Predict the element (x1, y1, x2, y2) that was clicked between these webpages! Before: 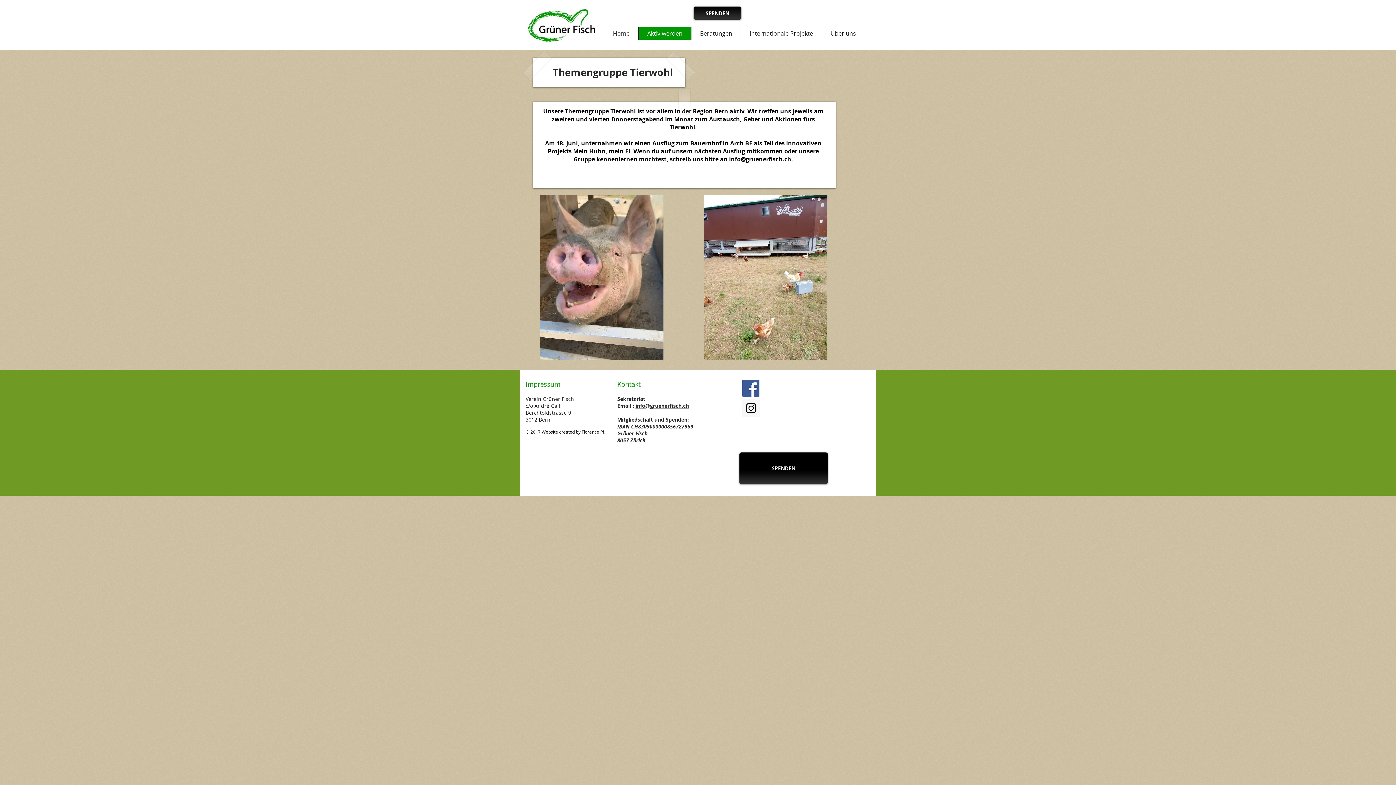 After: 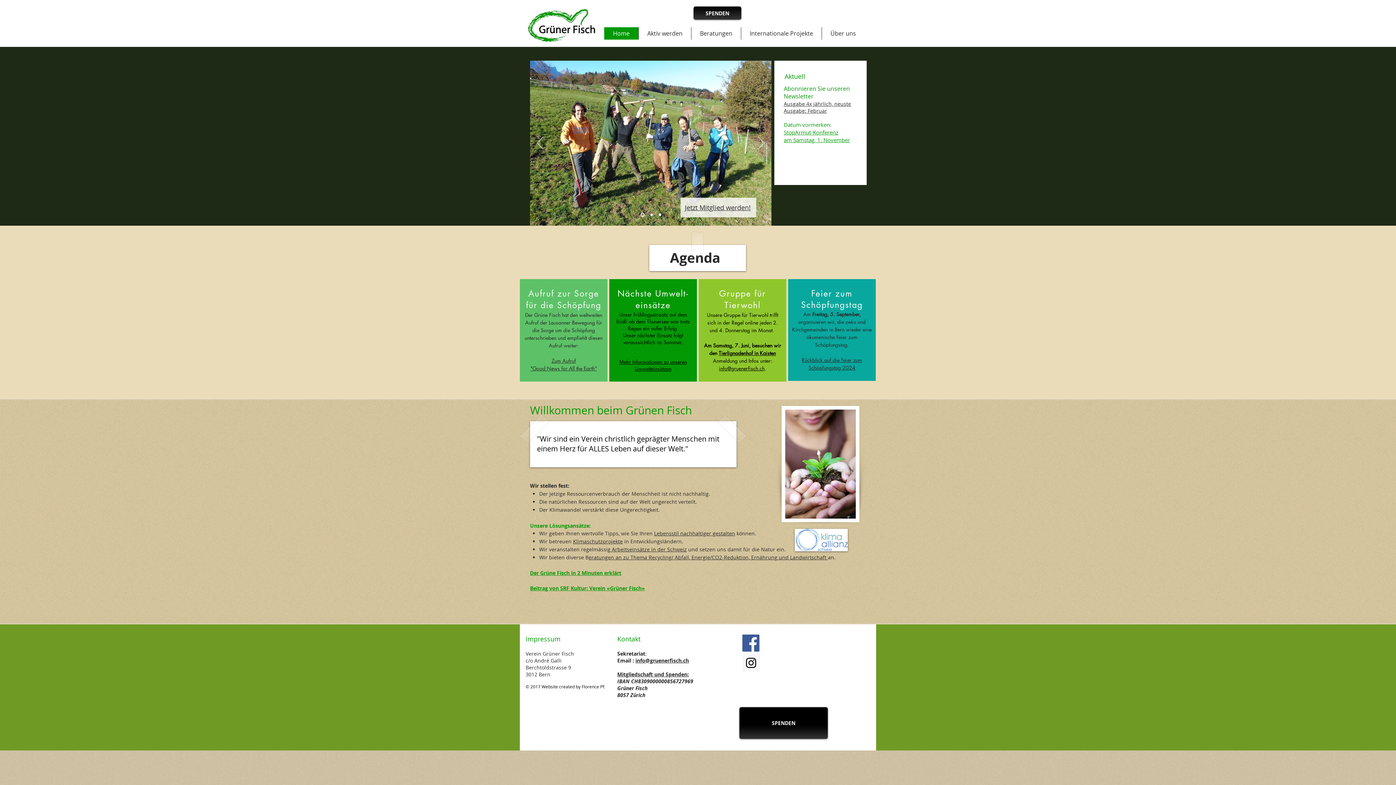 Action: label: Home bbox: (604, 27, 638, 39)